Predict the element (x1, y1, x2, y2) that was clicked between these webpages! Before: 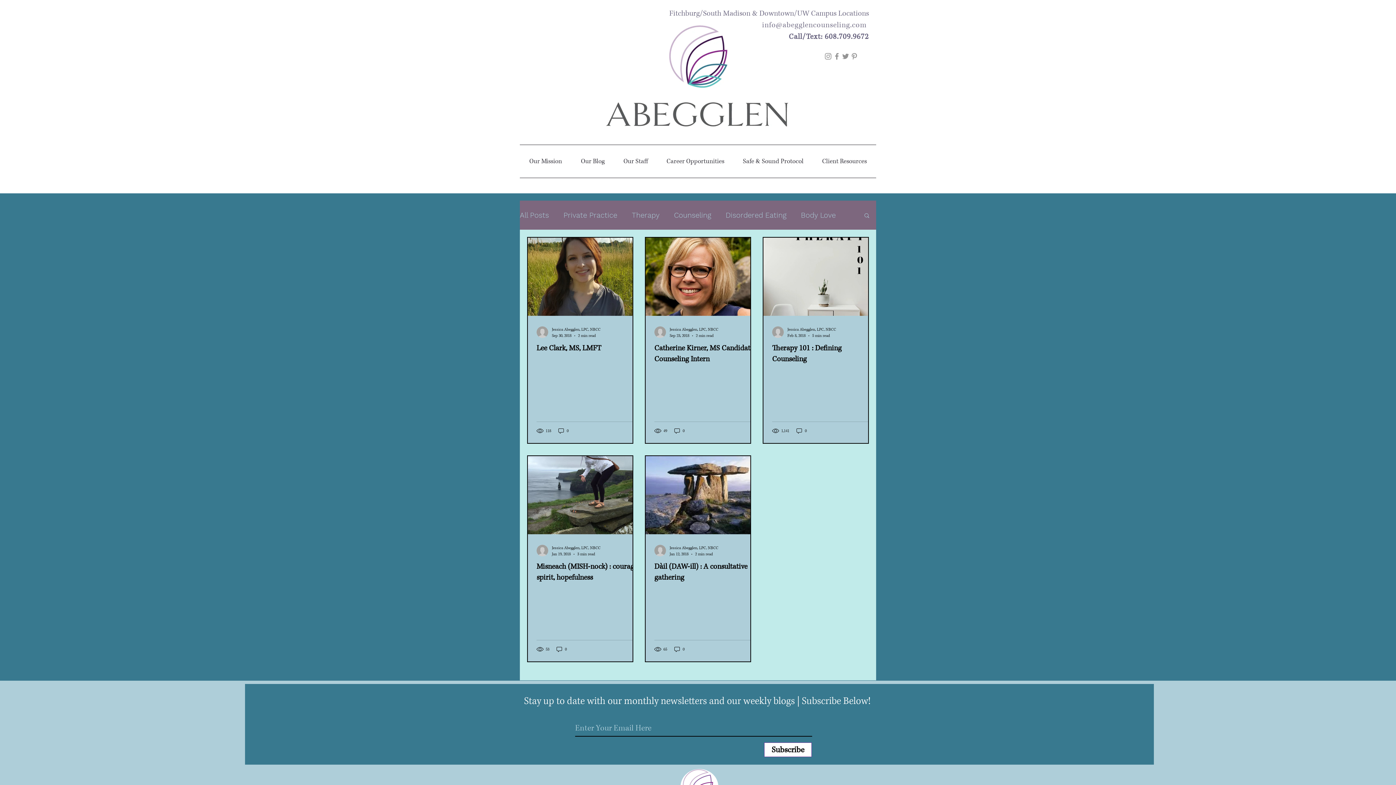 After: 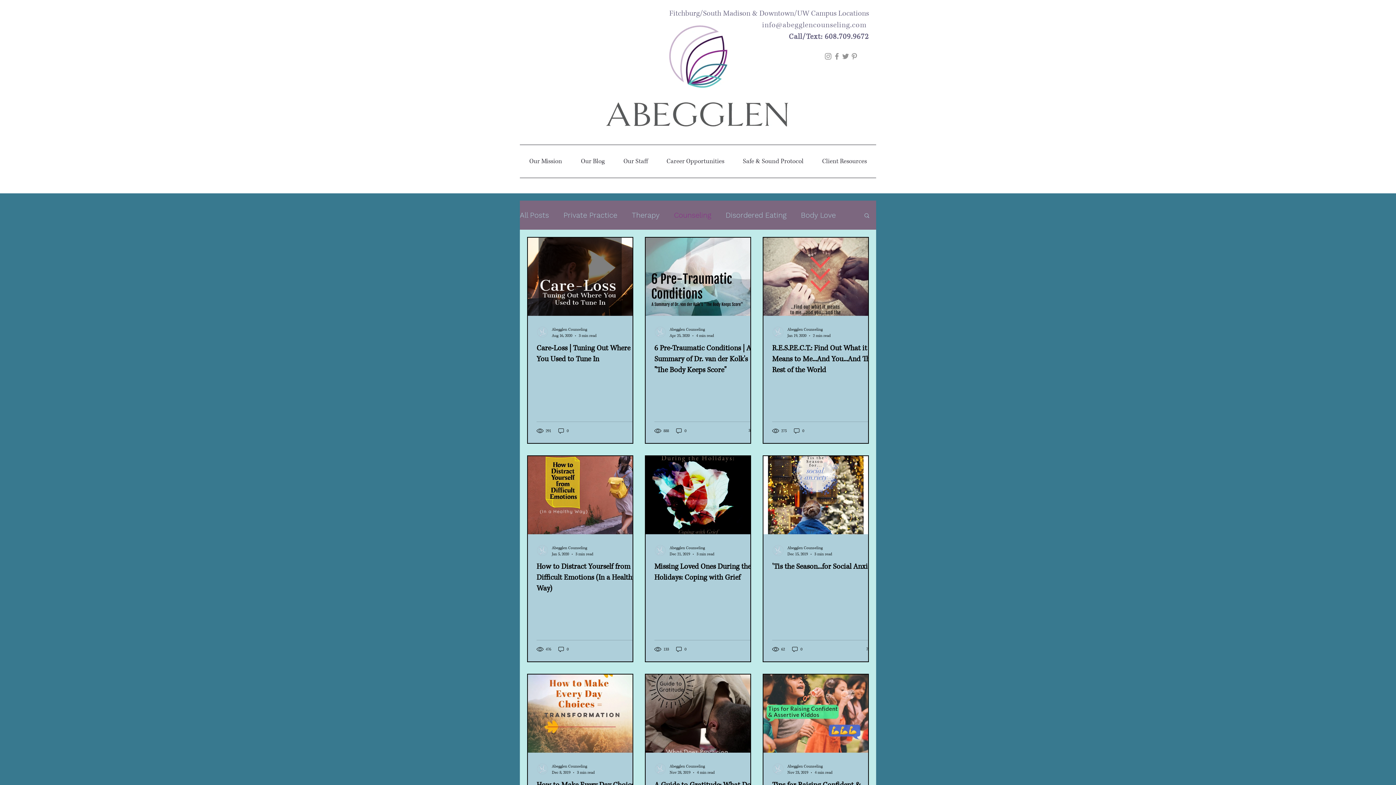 Action: bbox: (674, 210, 711, 219) label: Counseling